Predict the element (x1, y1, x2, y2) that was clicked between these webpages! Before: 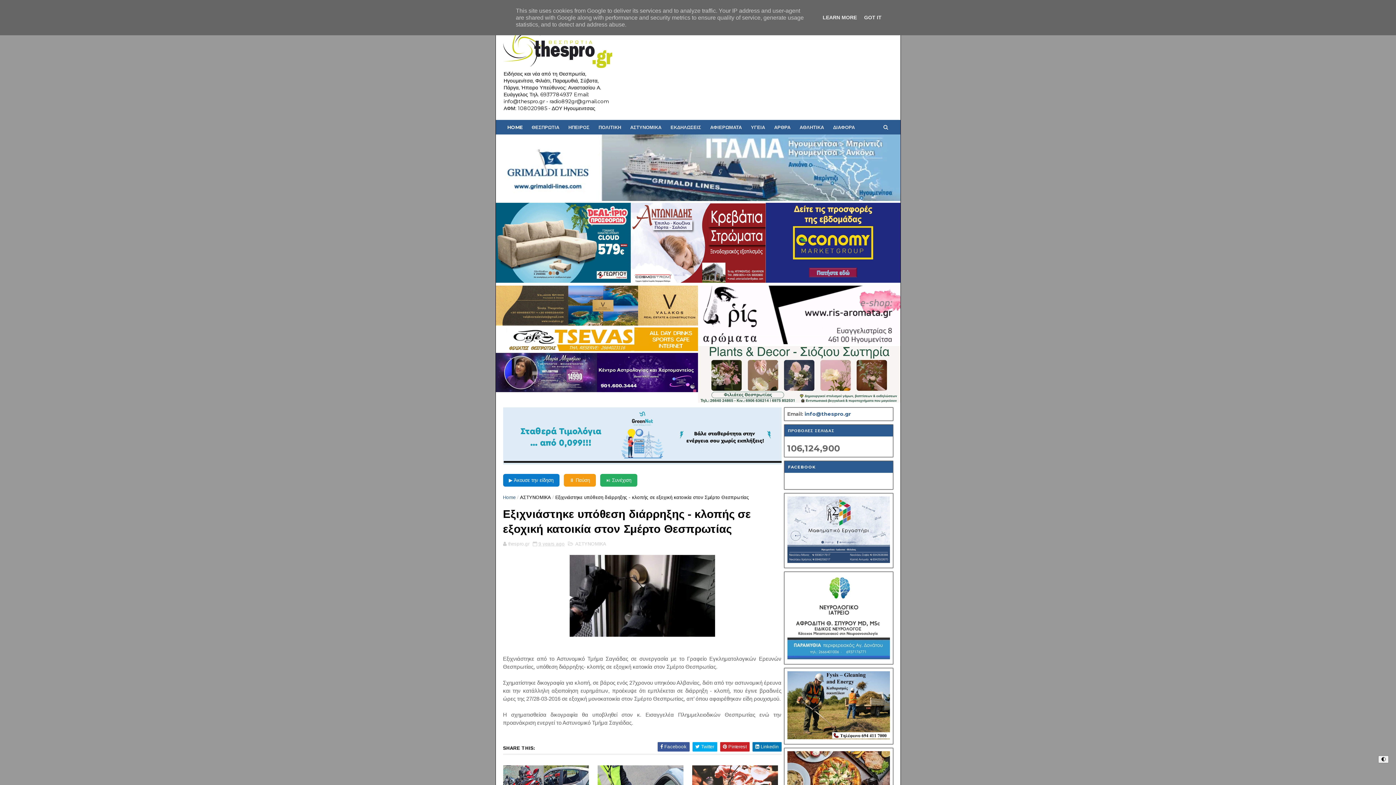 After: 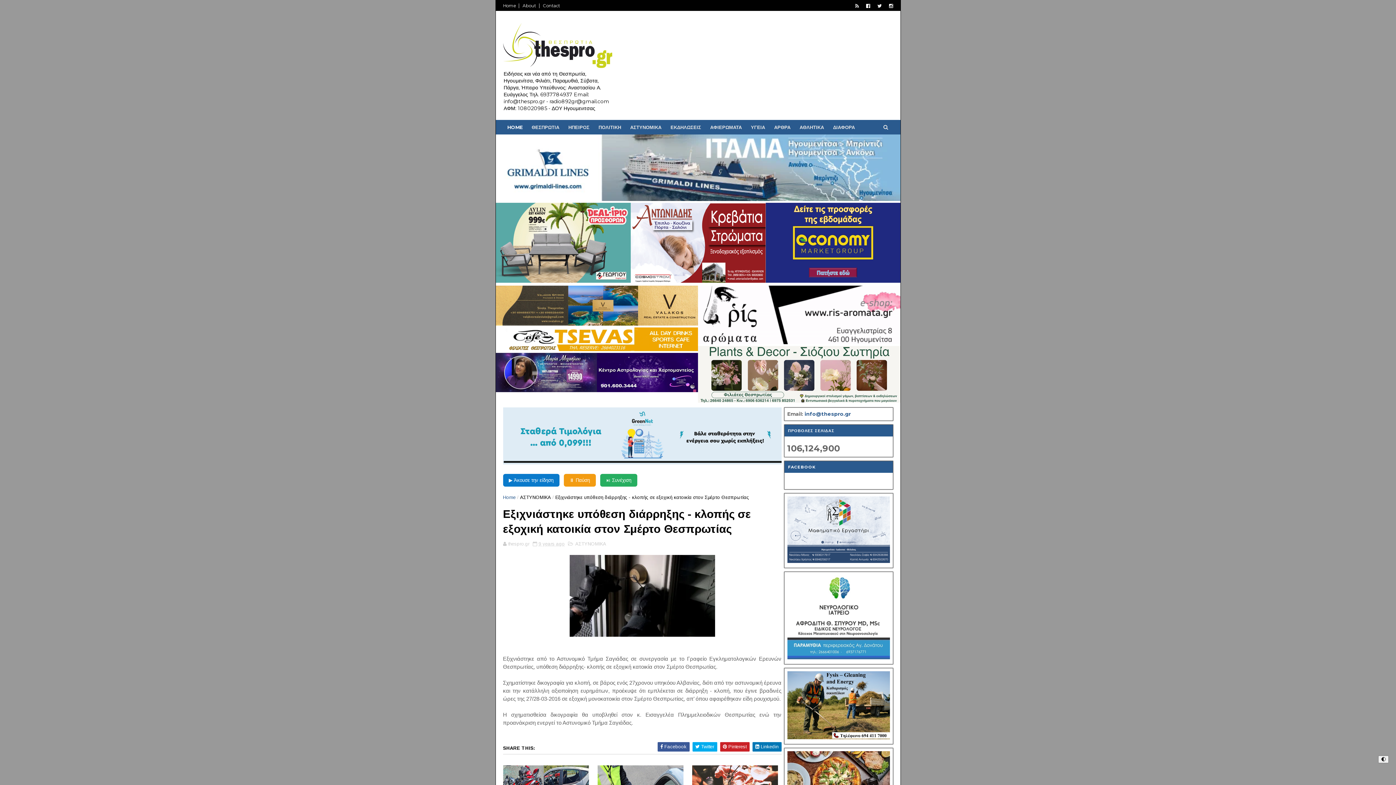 Action: bbox: (862, 14, 884, 20) label: GOT IT